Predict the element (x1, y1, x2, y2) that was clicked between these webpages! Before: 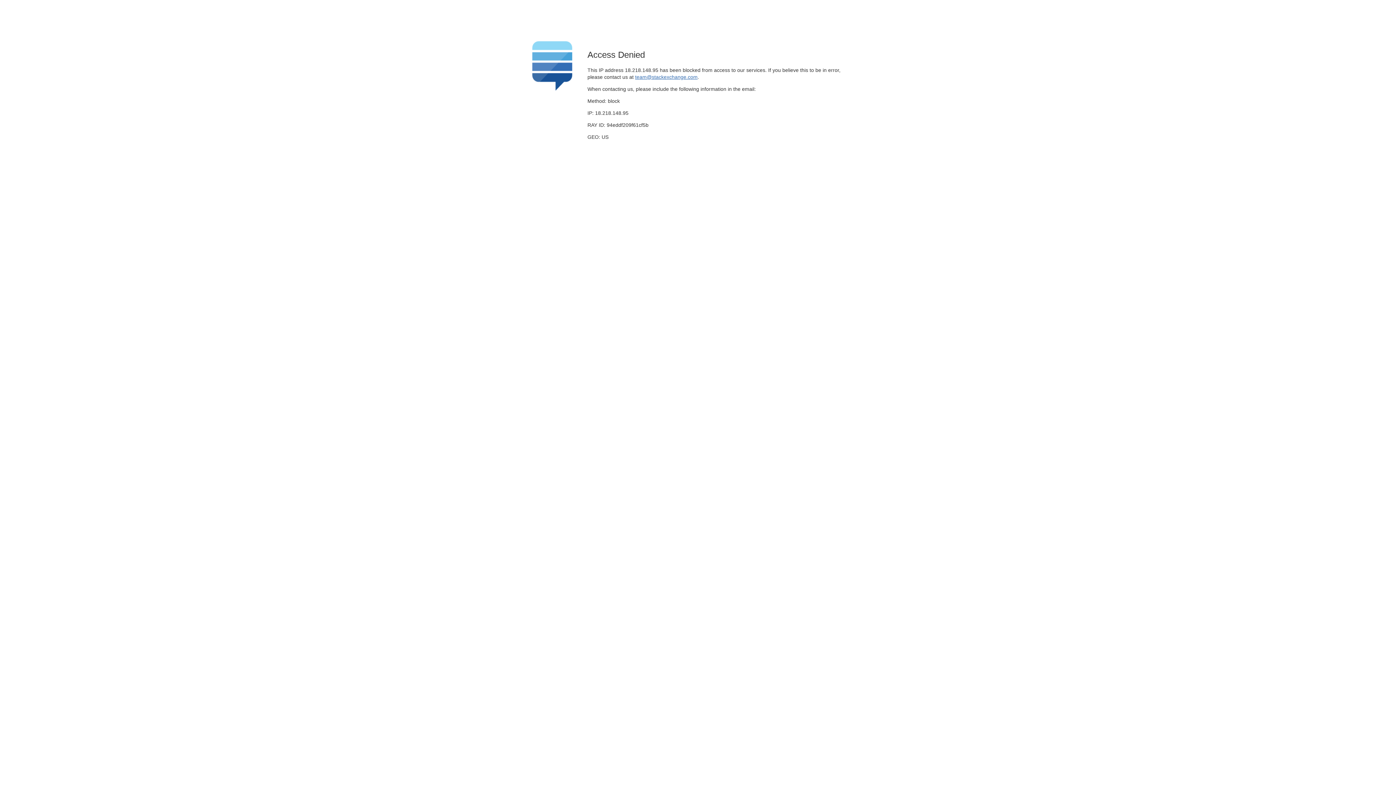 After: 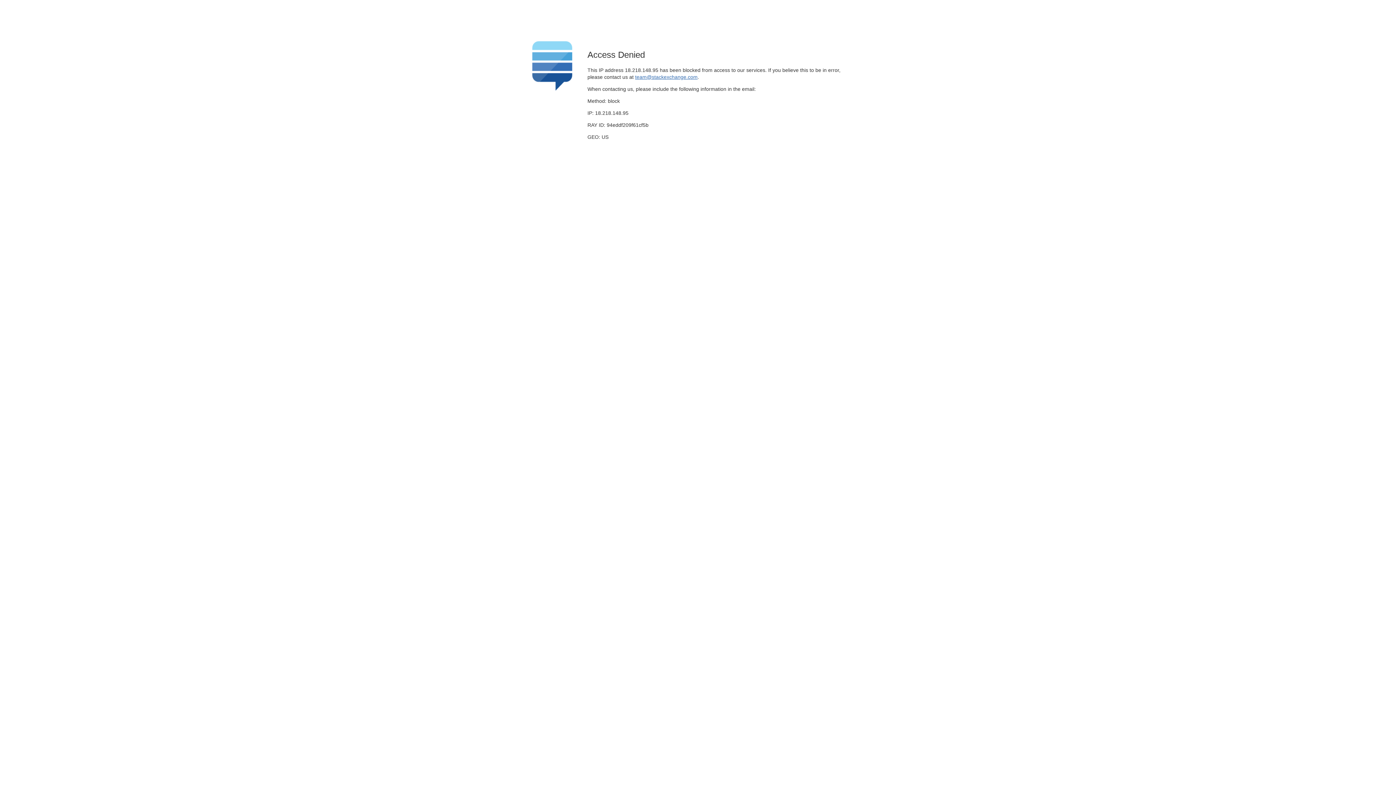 Action: label: team@stackexchange.com bbox: (635, 74, 697, 79)